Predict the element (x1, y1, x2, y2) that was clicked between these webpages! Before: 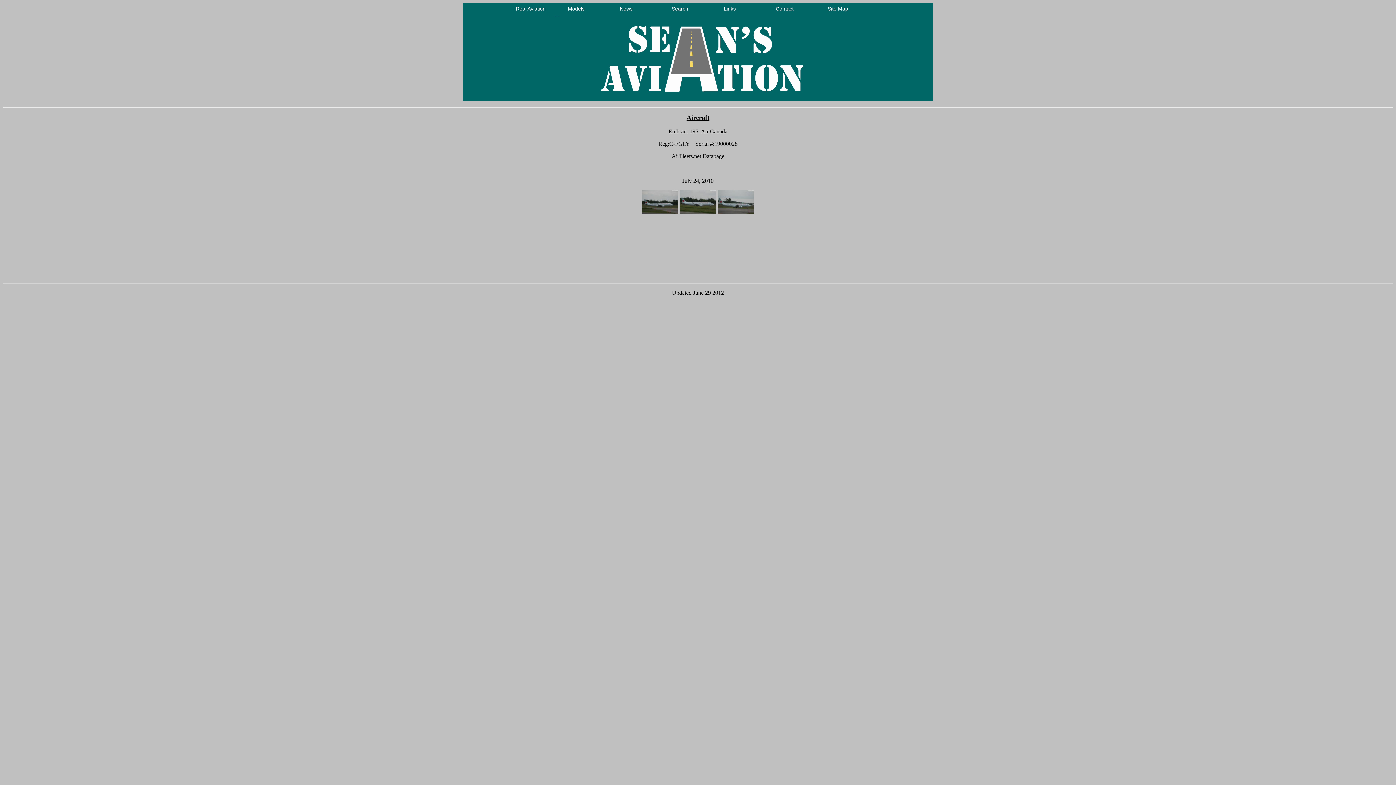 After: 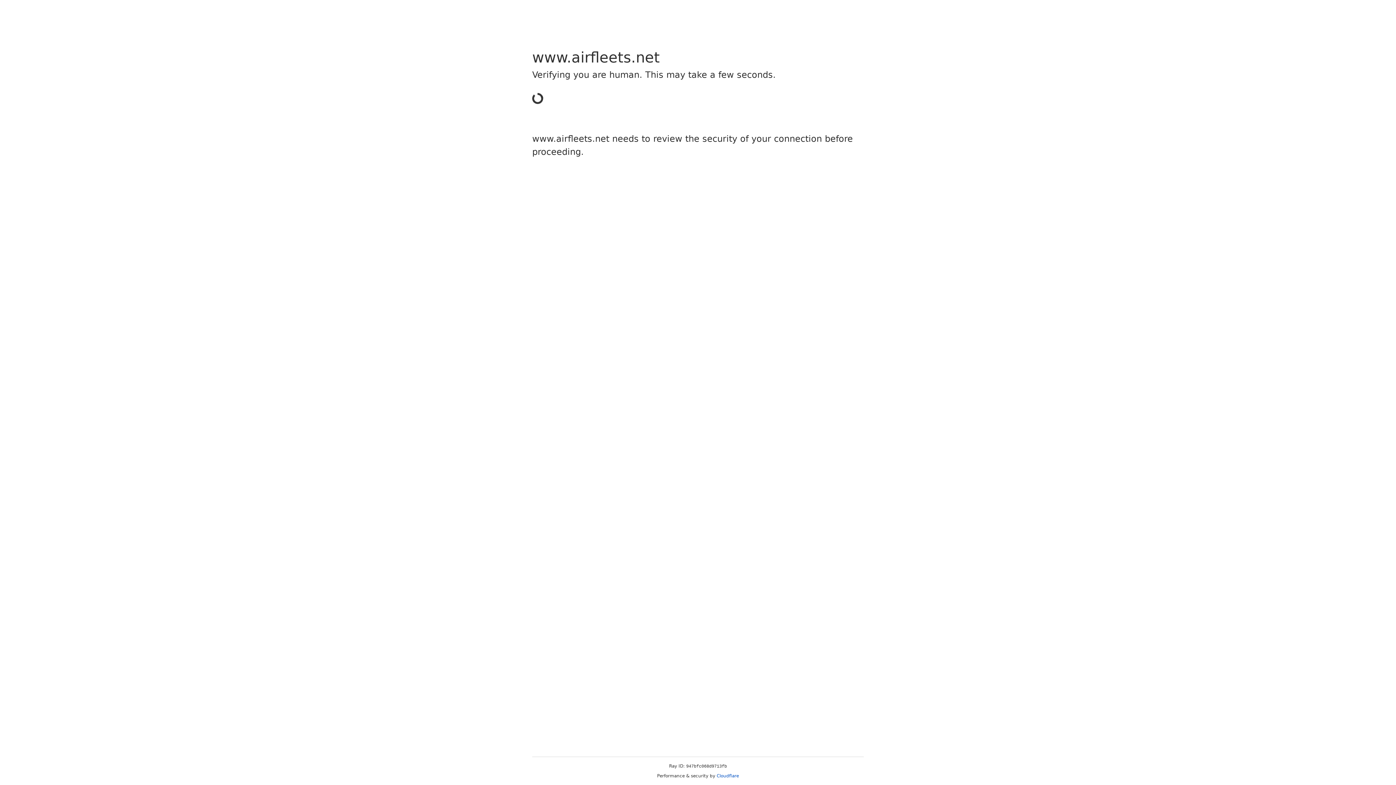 Action: bbox: (671, 153, 724, 159) label: AirFleets.net Datapage